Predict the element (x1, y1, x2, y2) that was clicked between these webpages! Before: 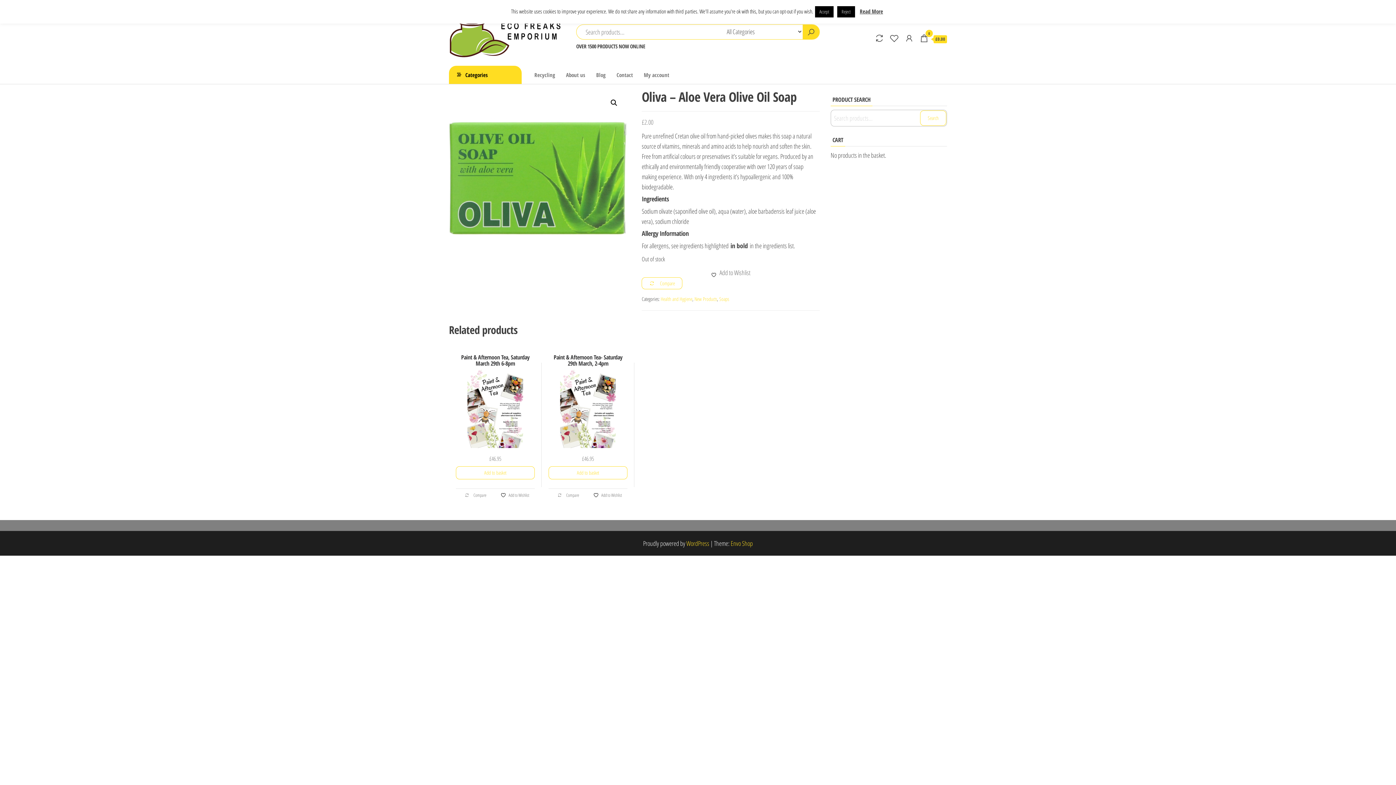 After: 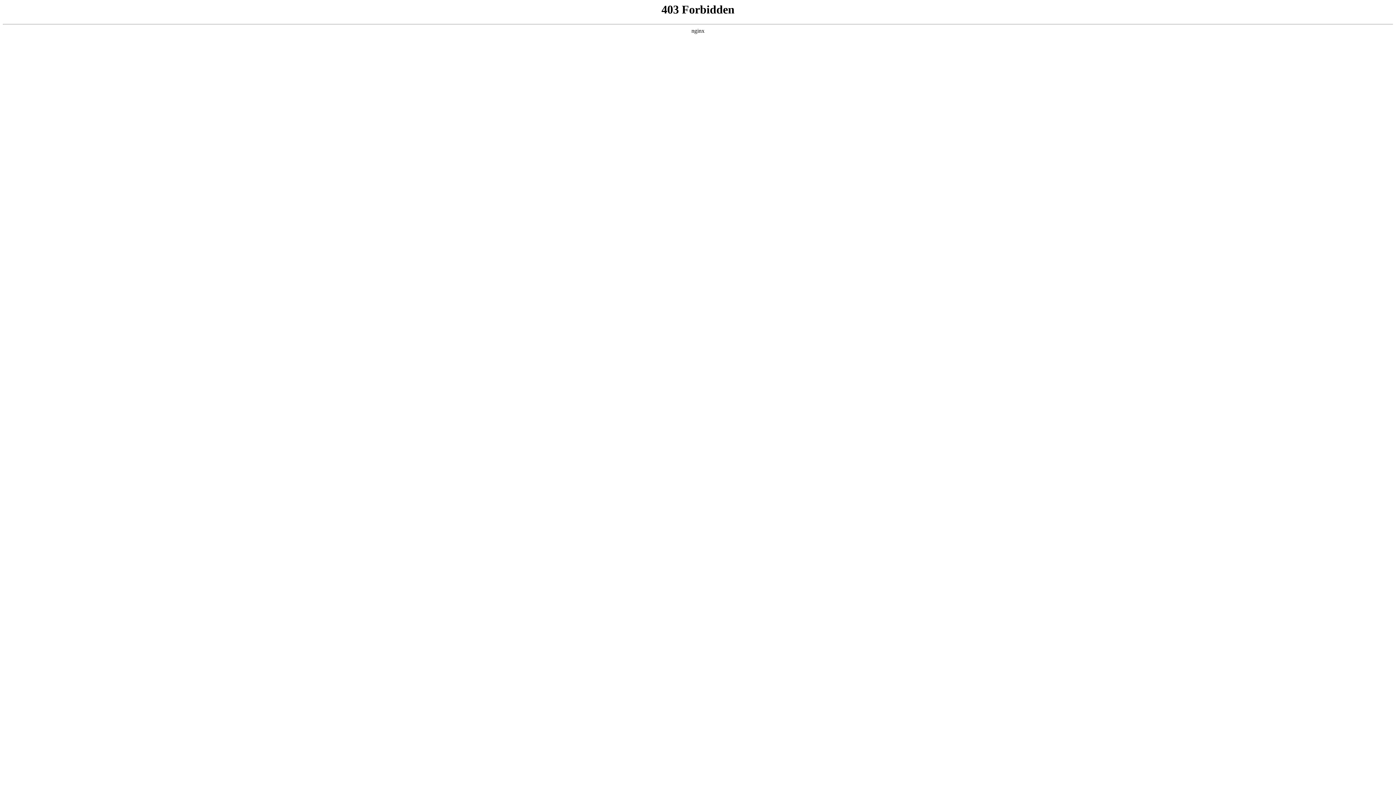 Action: bbox: (686, 539, 709, 548) label: WordPress